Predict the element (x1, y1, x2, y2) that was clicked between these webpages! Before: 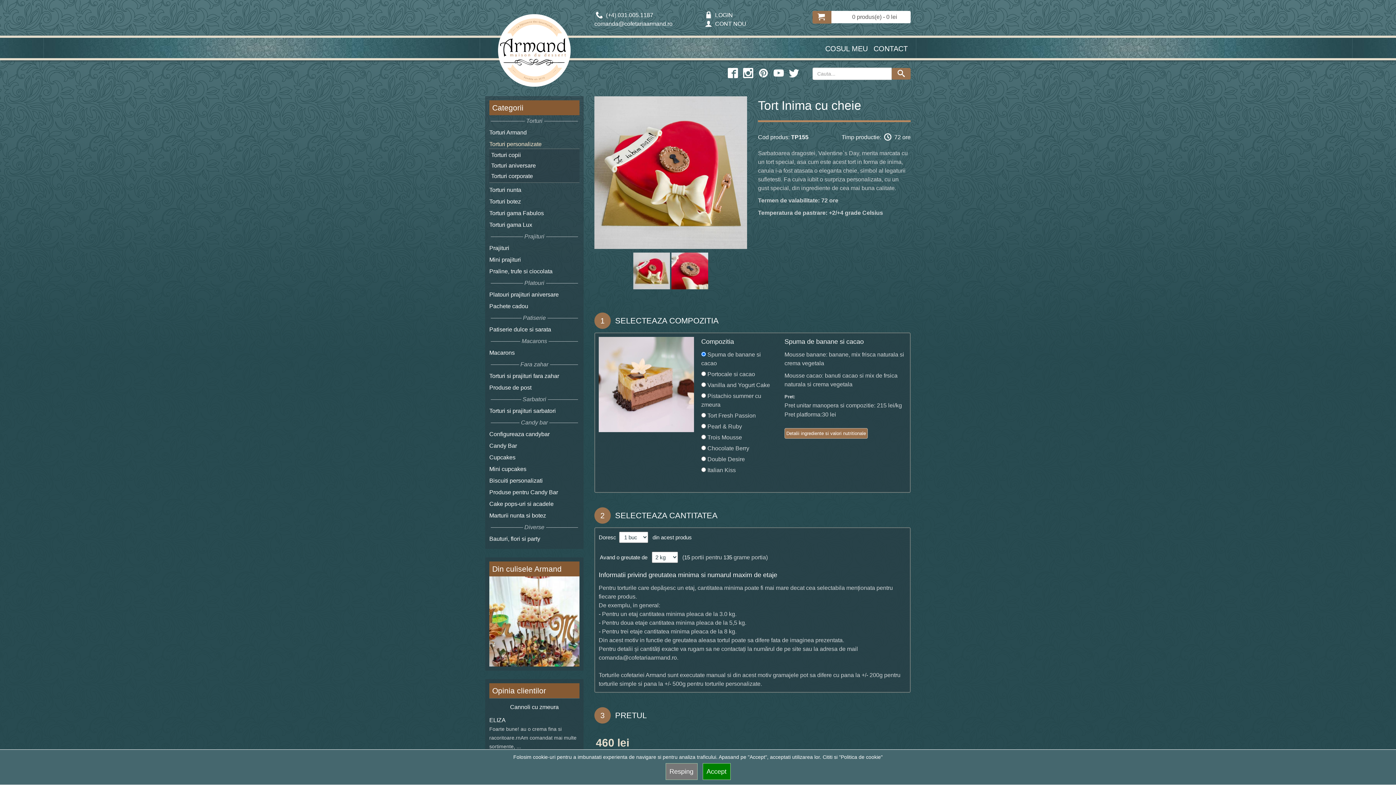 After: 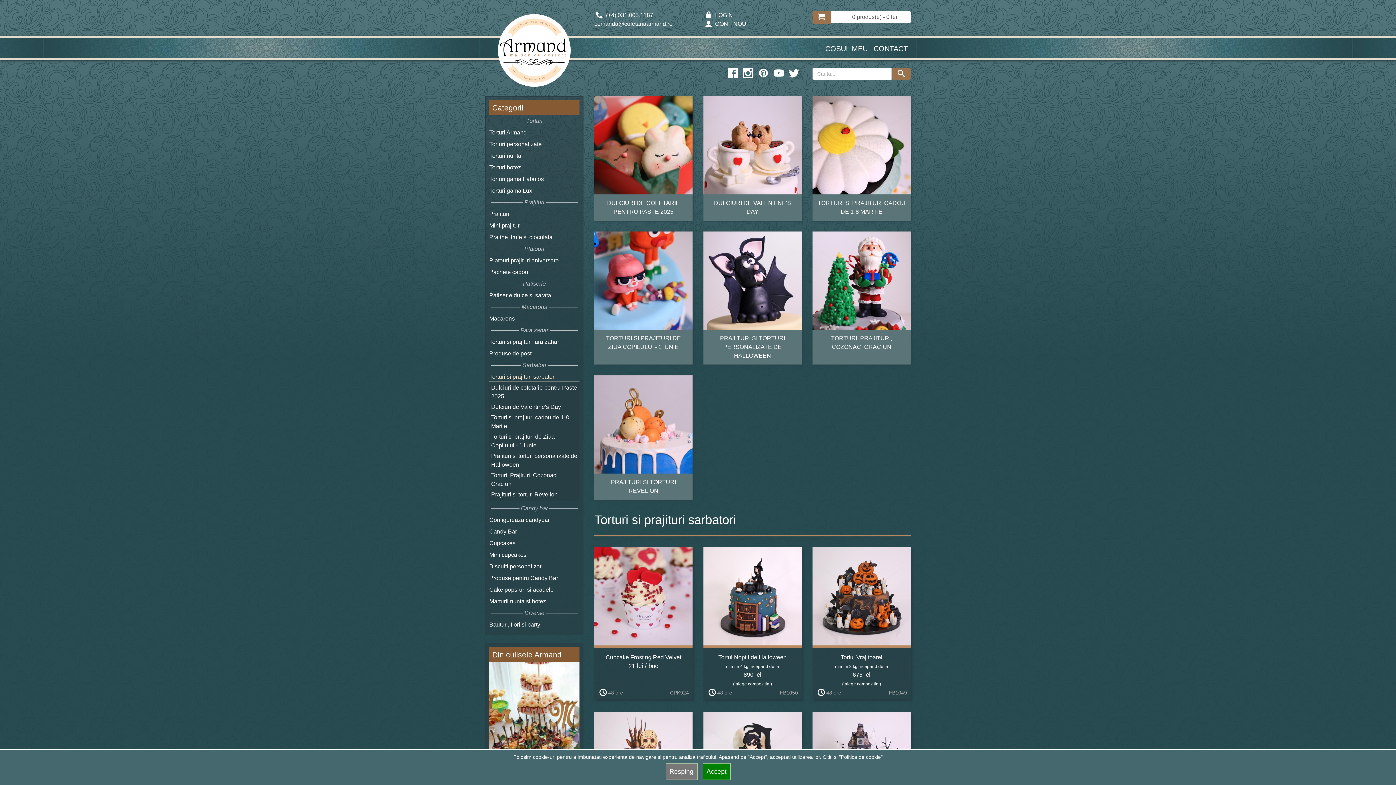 Action: bbox: (489, 408, 556, 414) label: Torturi si prajituri sarbatori